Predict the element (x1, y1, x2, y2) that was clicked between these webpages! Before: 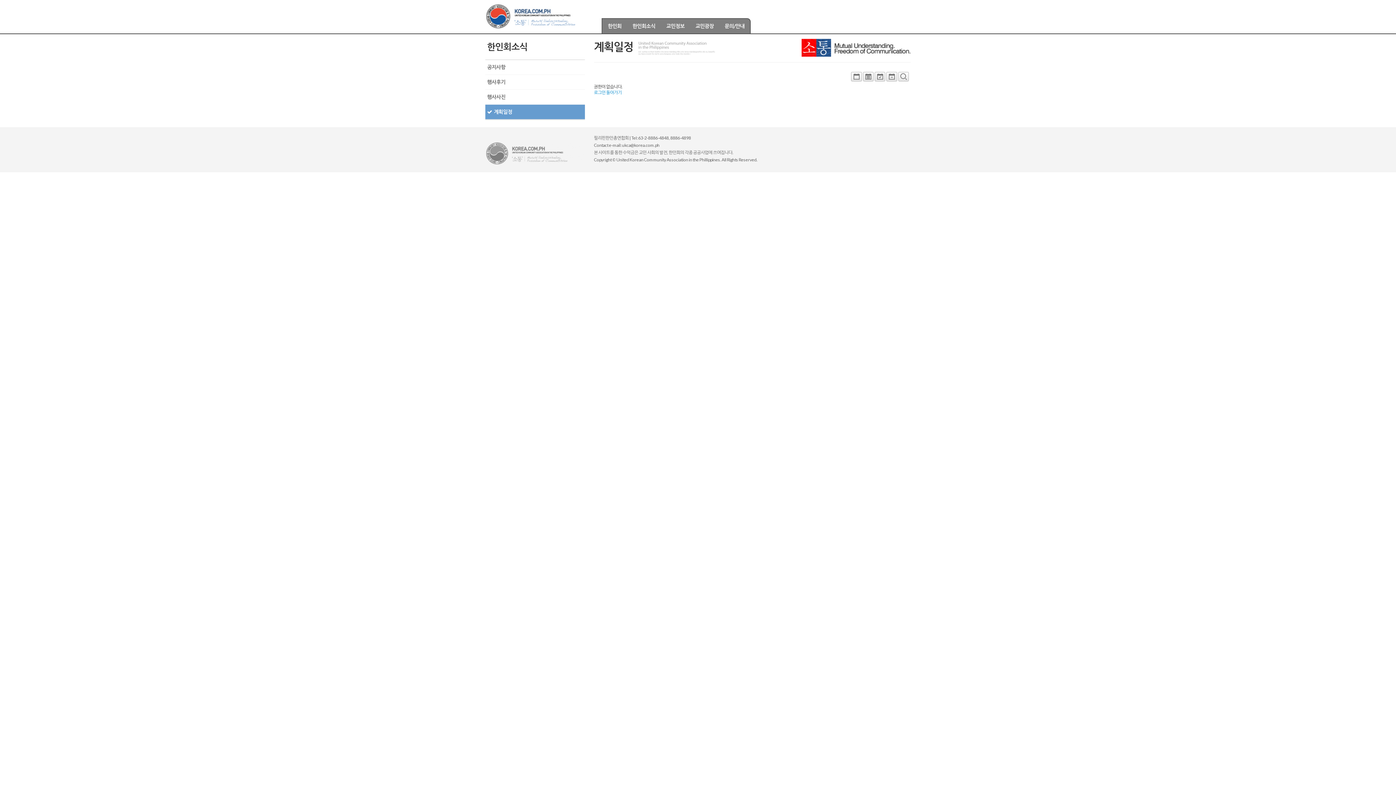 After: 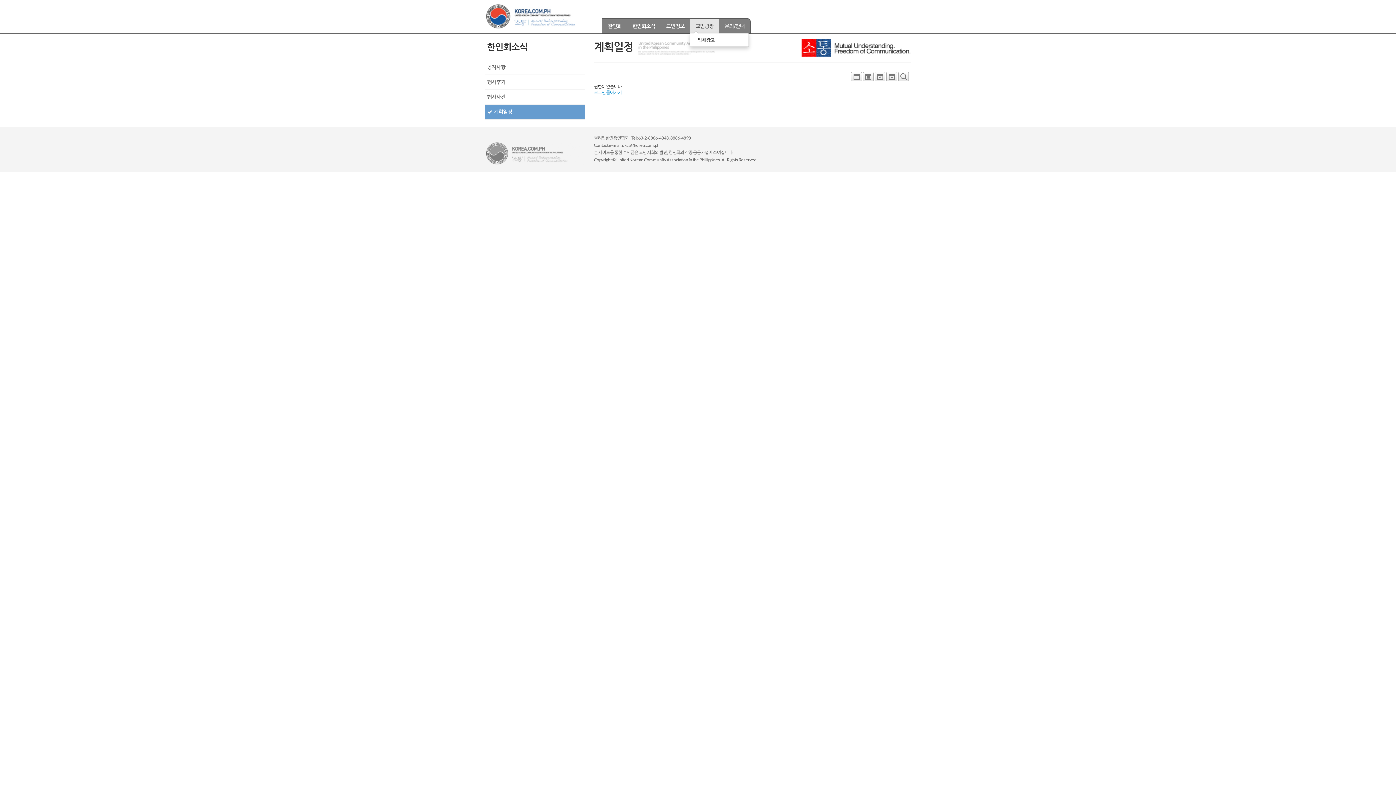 Action: bbox: (690, 18, 719, 33) label: 교민광장